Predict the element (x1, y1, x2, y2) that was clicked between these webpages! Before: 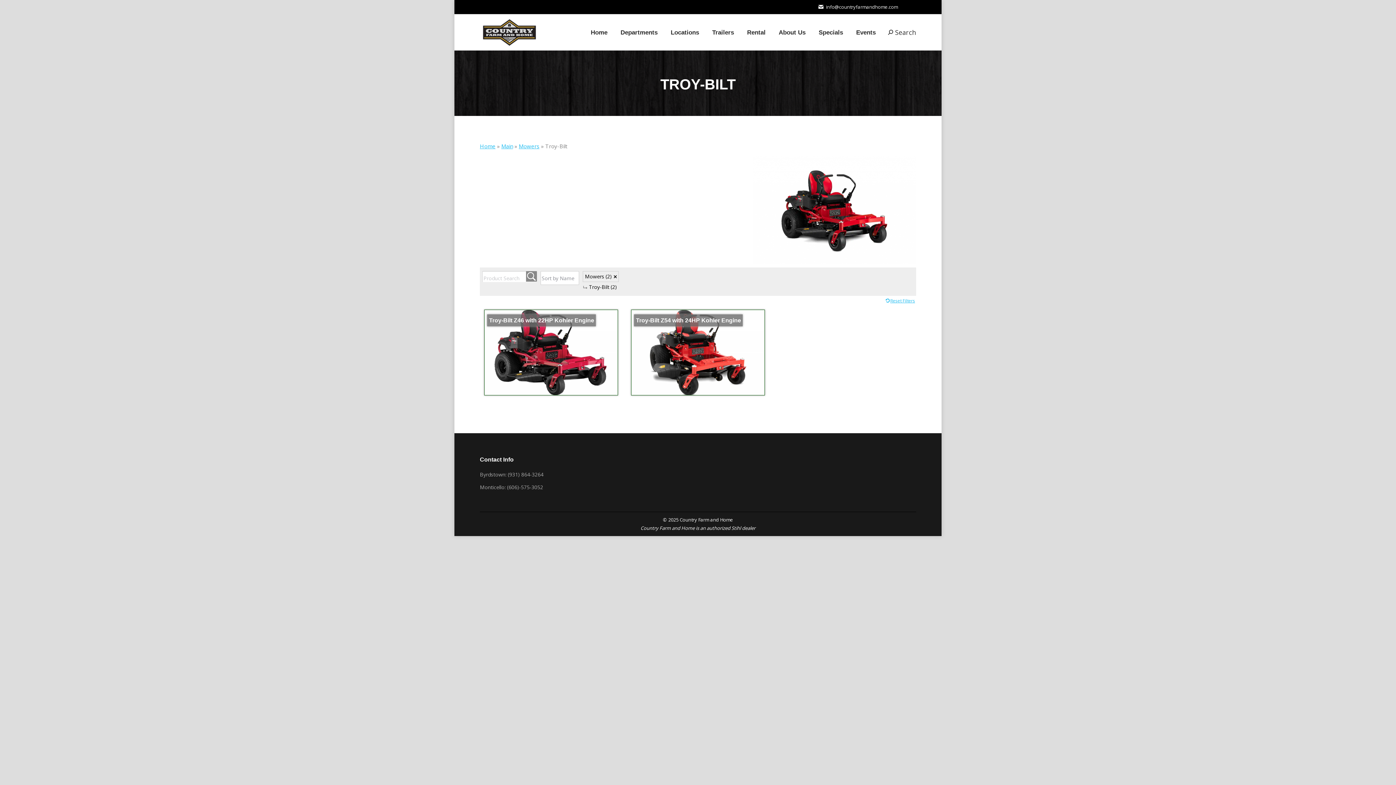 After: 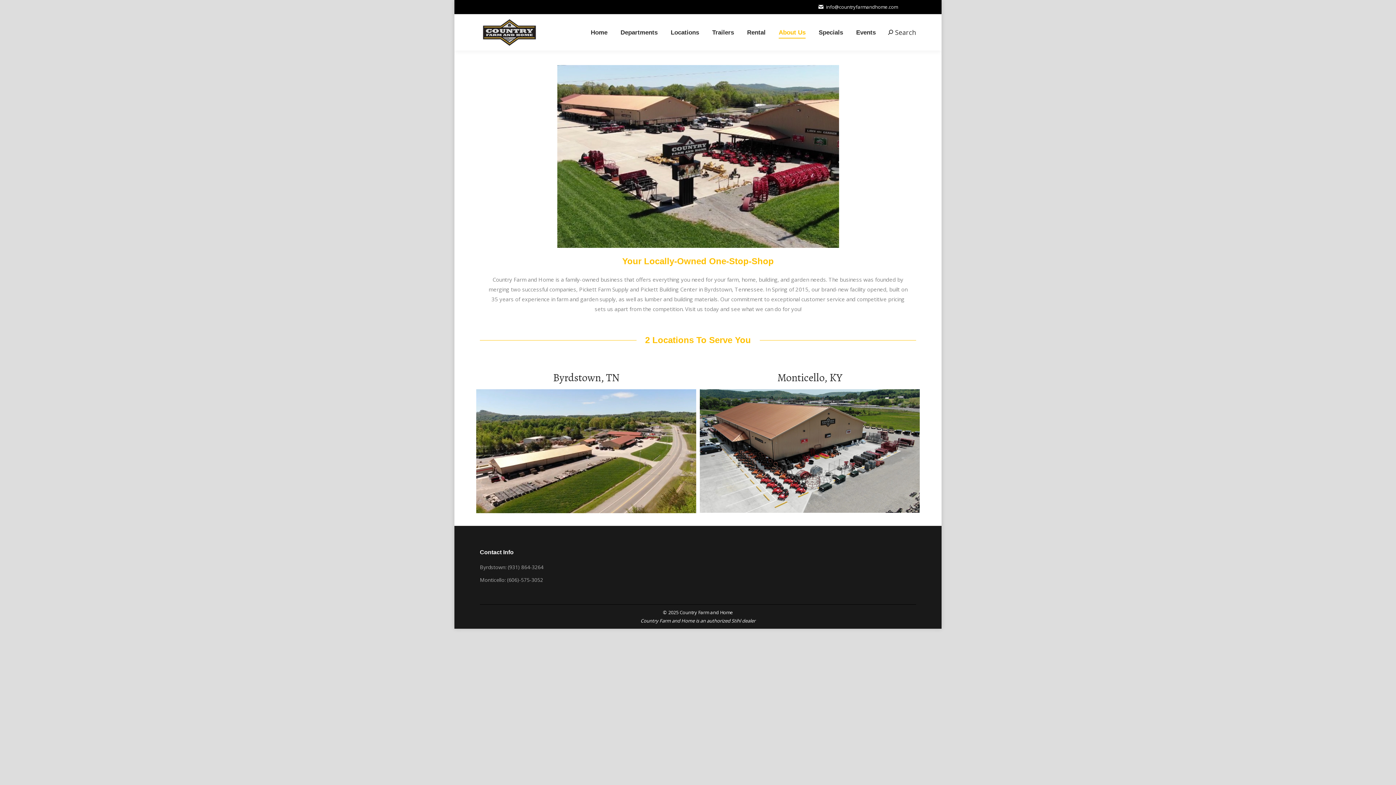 Action: bbox: (777, 20, 807, 44) label: About Us